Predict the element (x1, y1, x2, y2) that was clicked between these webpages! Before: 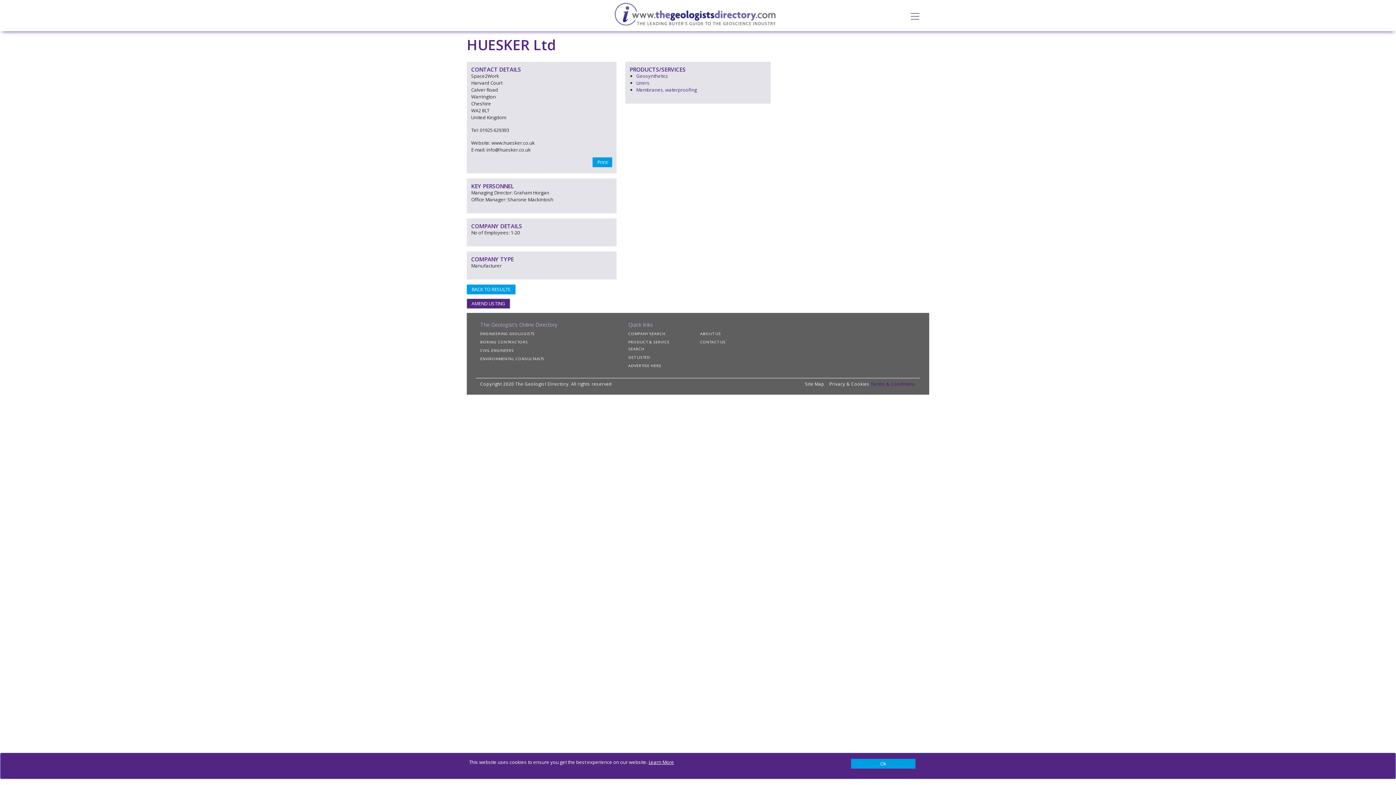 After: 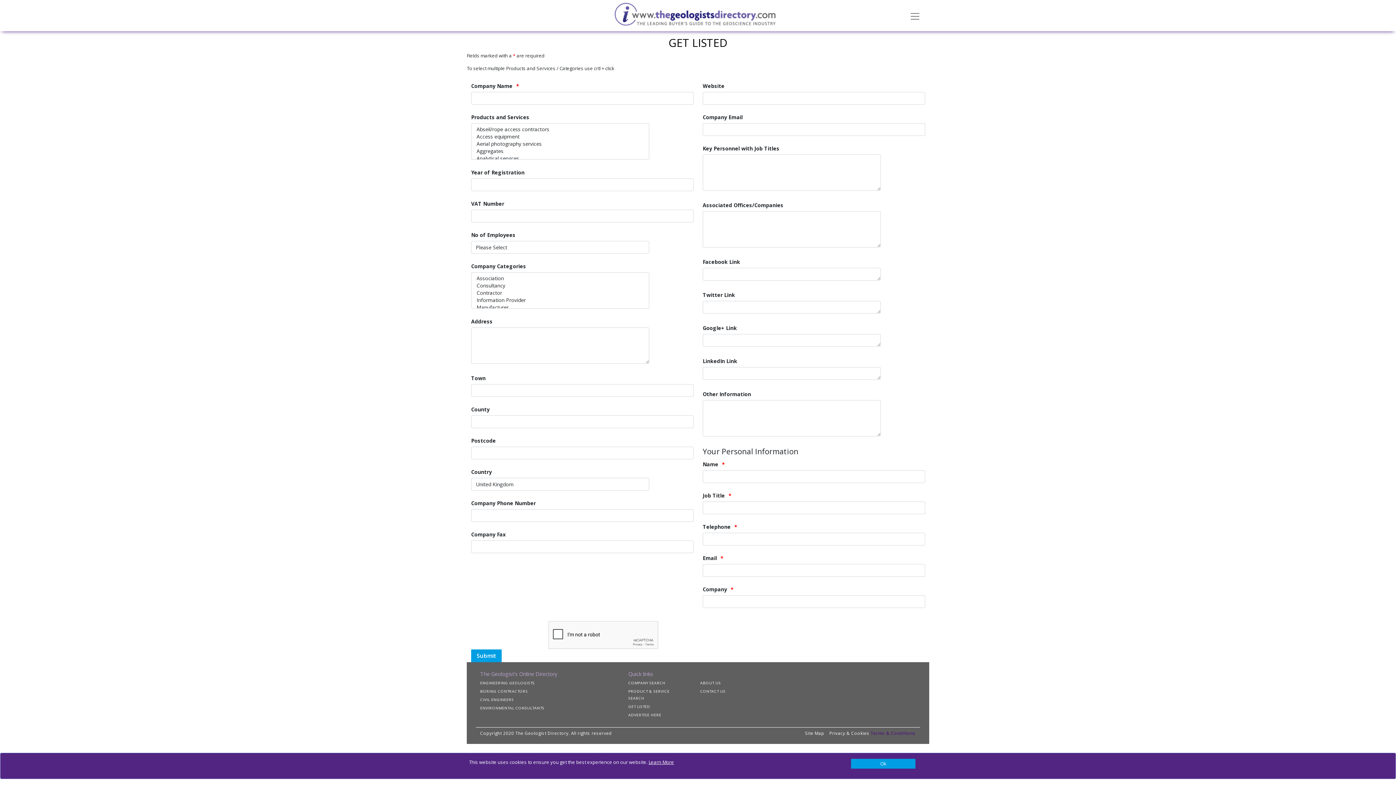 Action: label: GET LISTED bbox: (628, 354, 655, 359)